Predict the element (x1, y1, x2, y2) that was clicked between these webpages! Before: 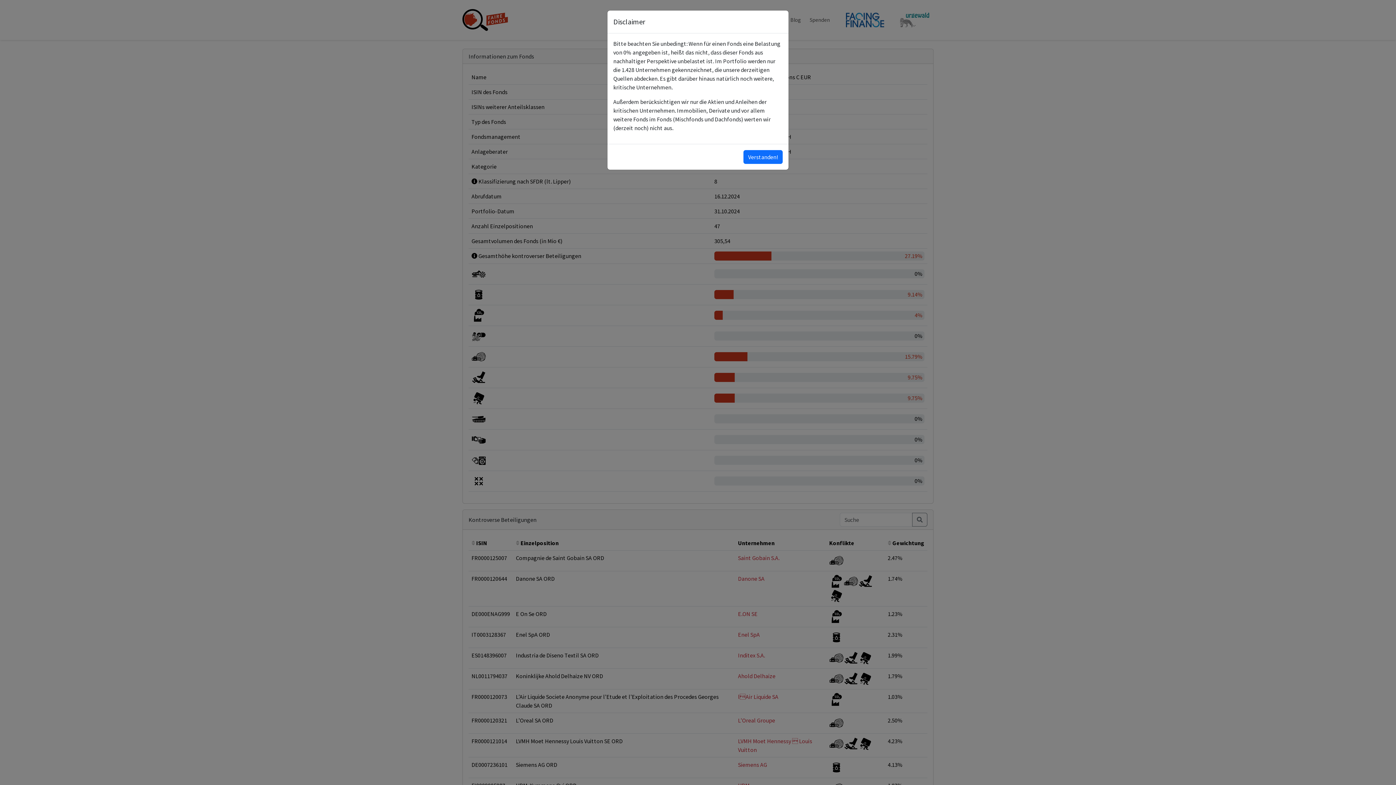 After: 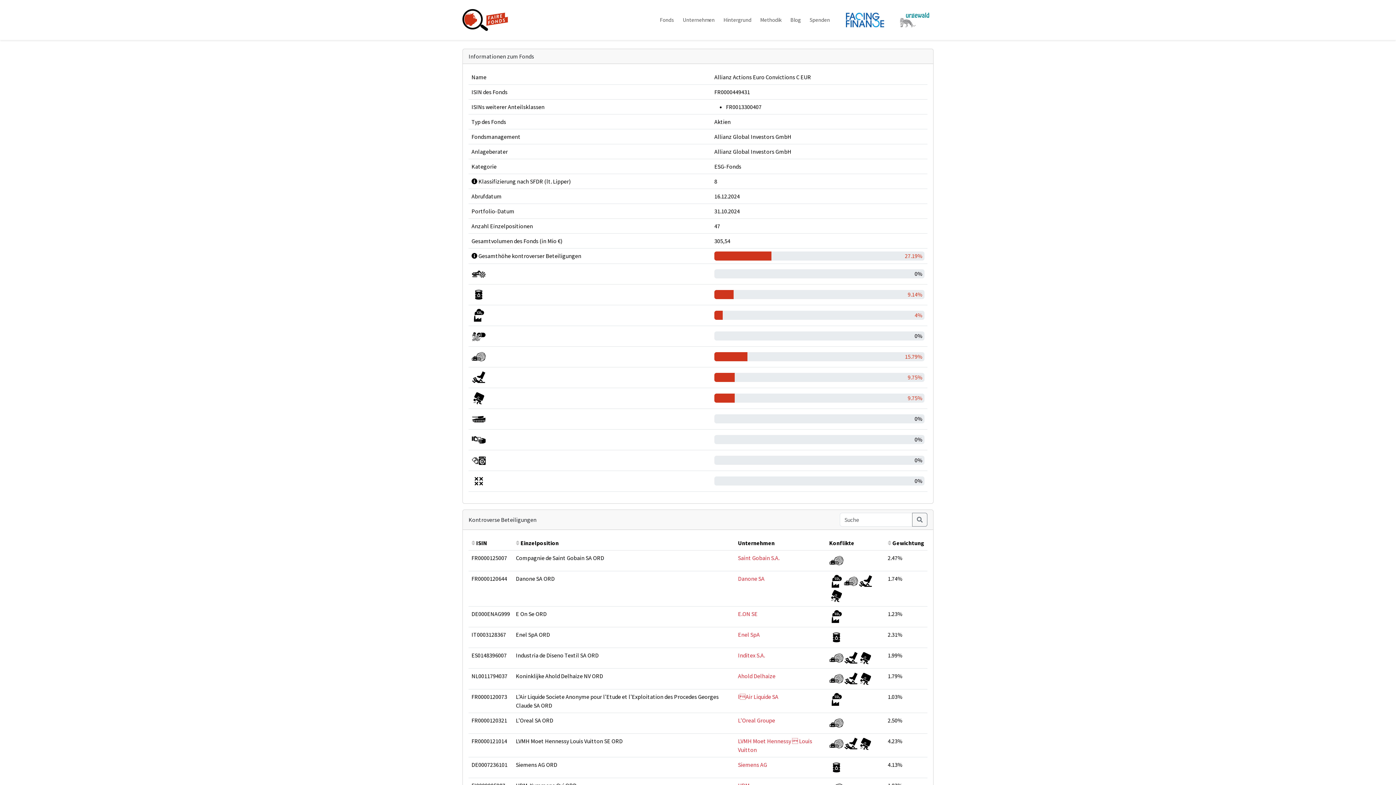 Action: bbox: (743, 150, 782, 164) label: Verstanden!